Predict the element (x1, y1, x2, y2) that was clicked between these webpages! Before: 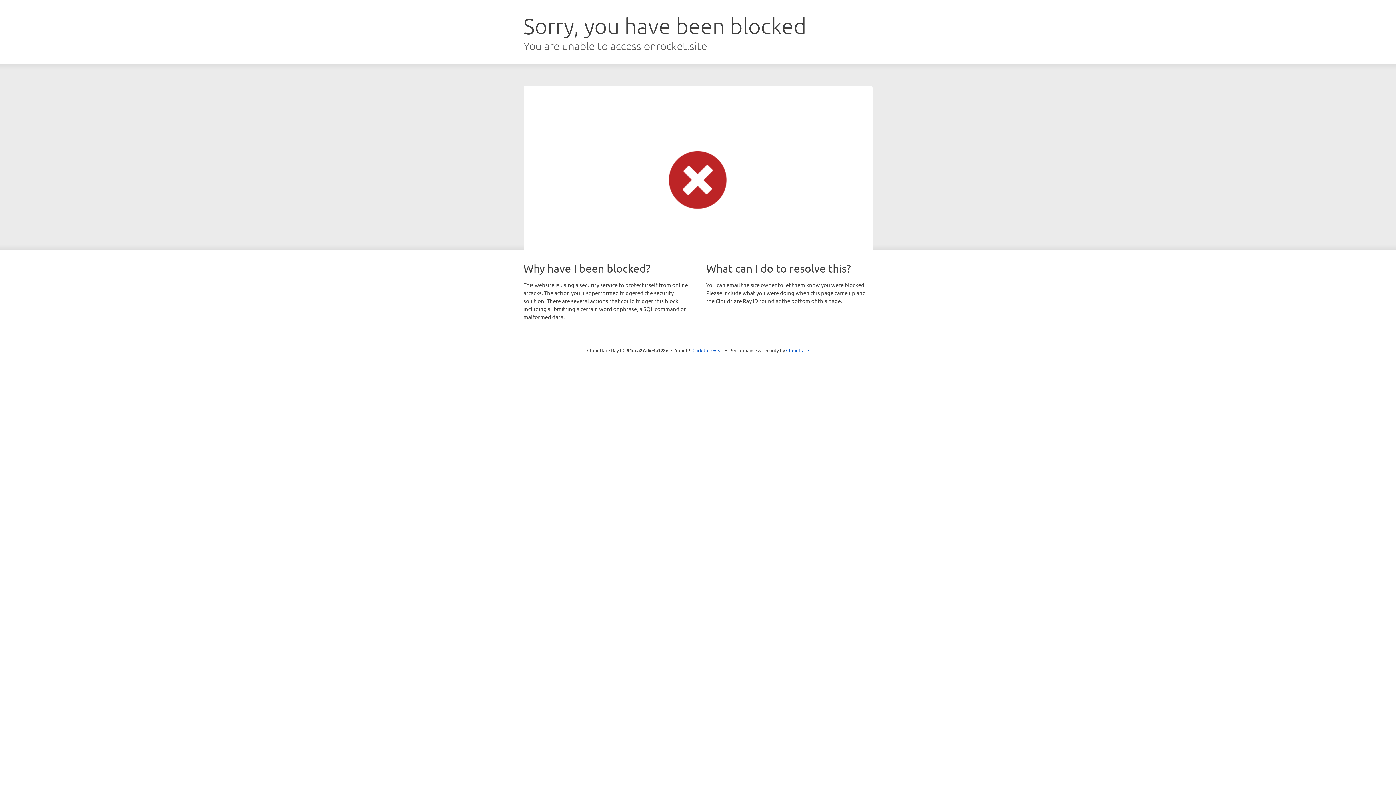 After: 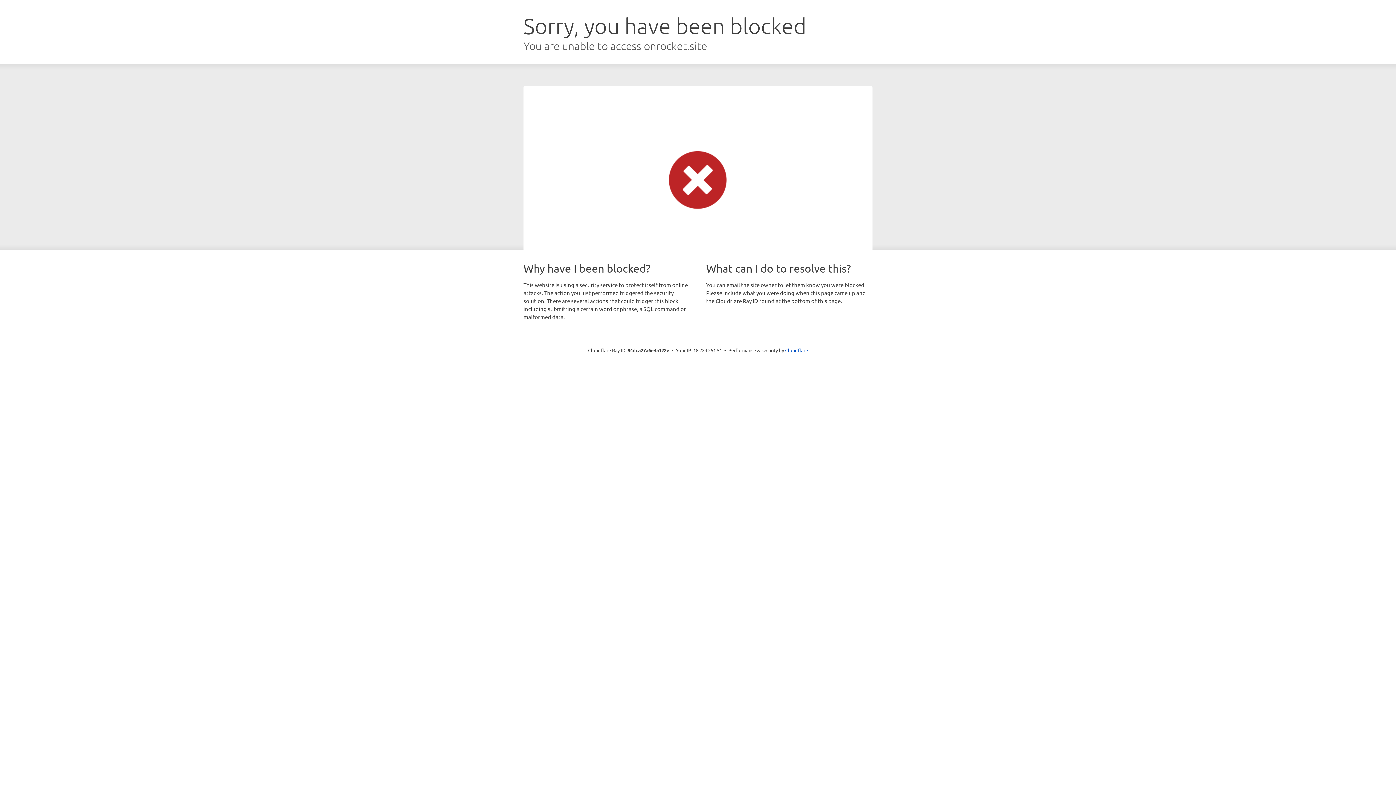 Action: label: Click to reveal bbox: (692, 346, 723, 353)